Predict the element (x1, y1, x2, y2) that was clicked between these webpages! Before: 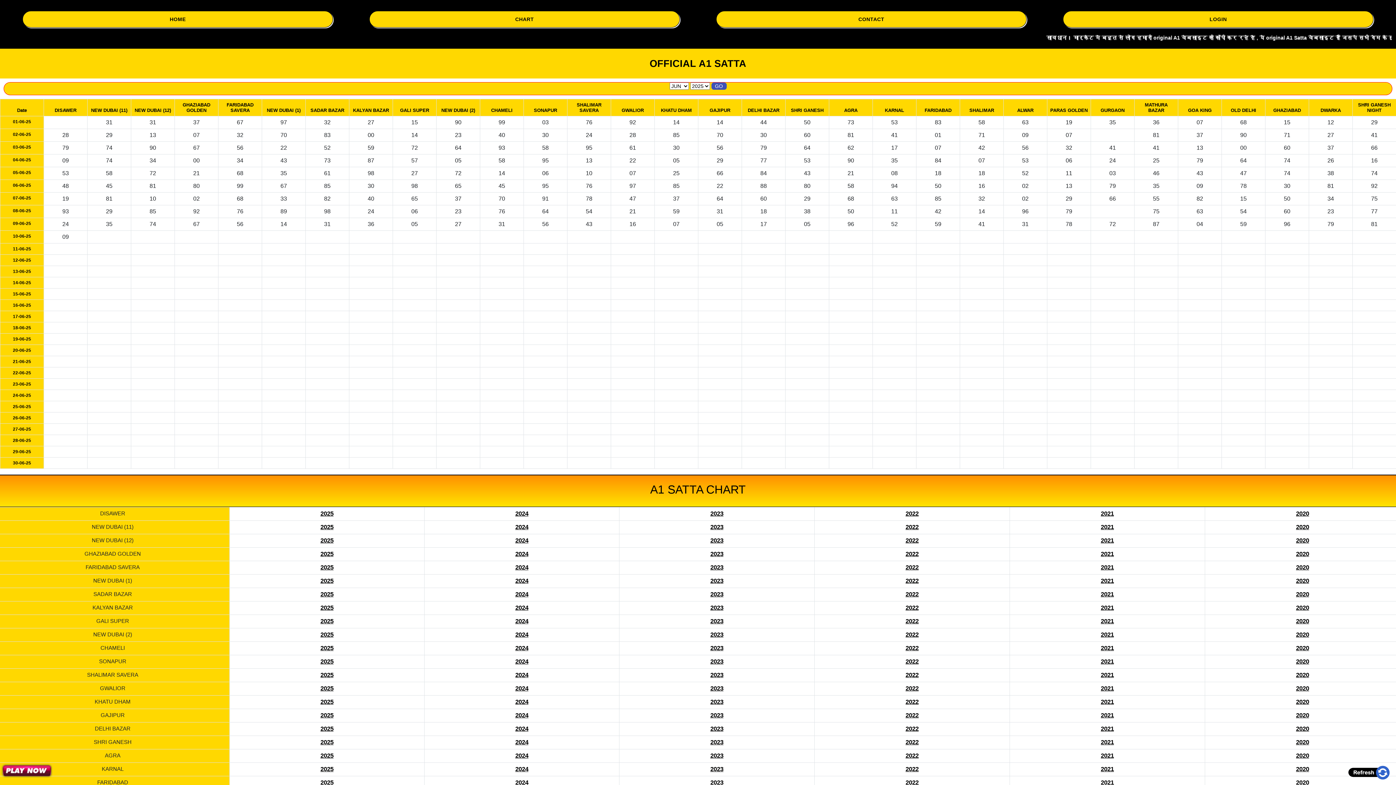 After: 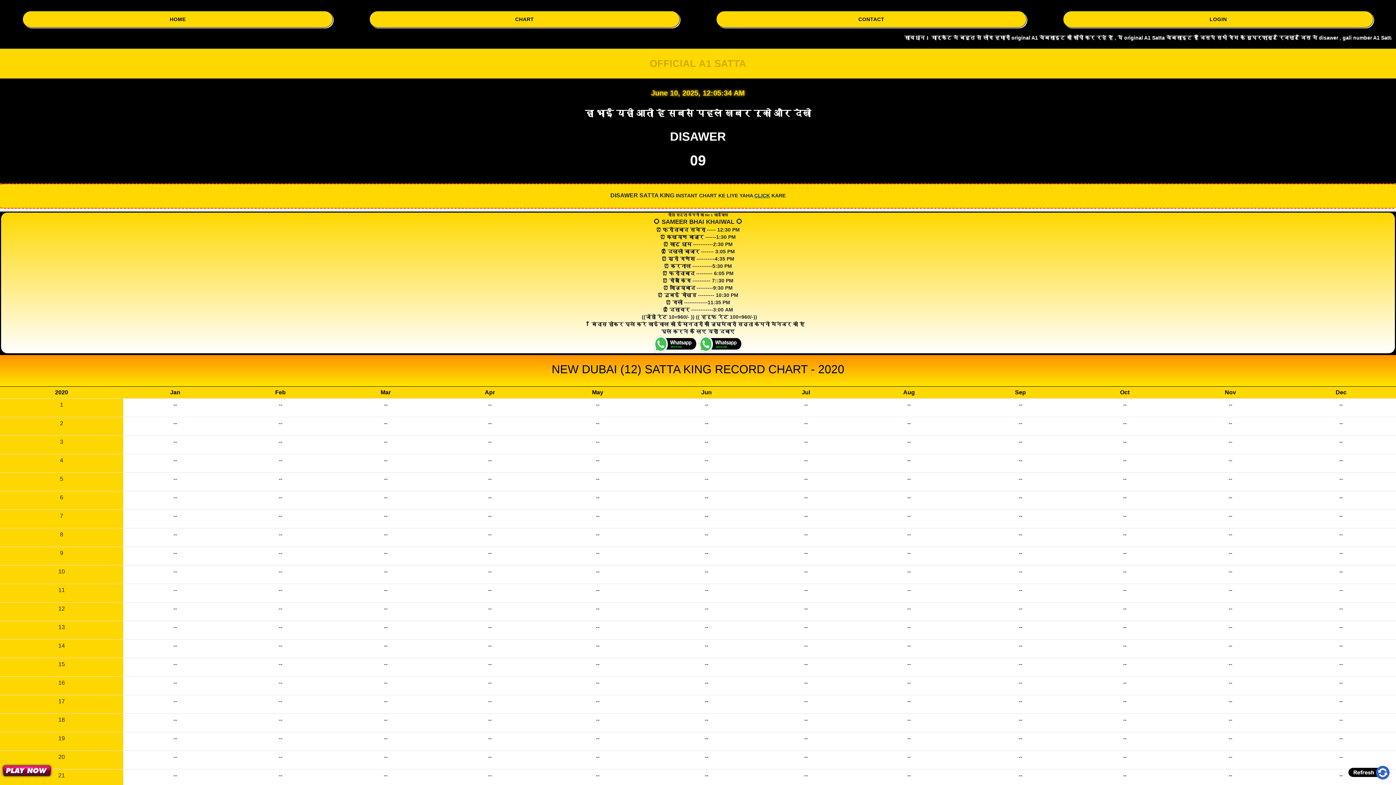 Action: label: 2020 bbox: (1208, 537, 1397, 544)